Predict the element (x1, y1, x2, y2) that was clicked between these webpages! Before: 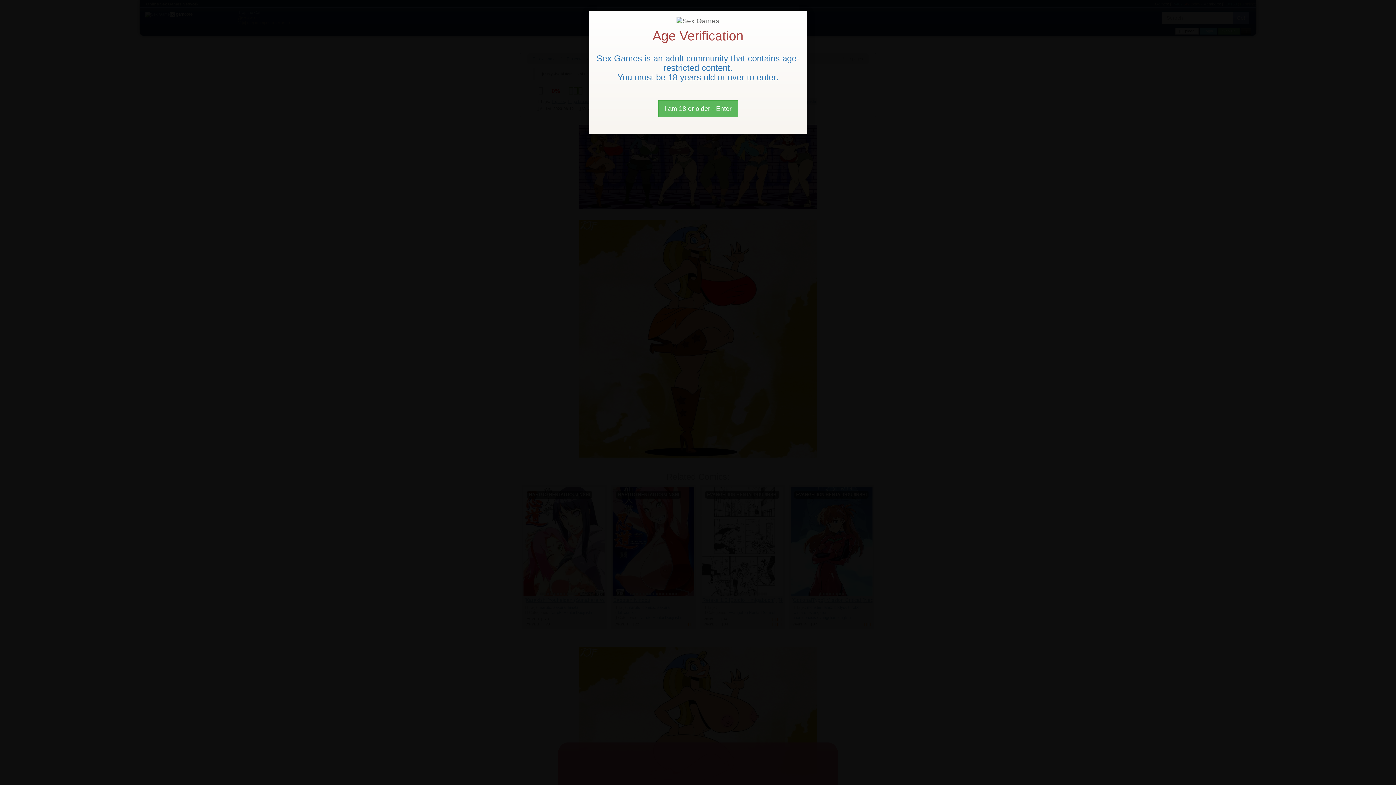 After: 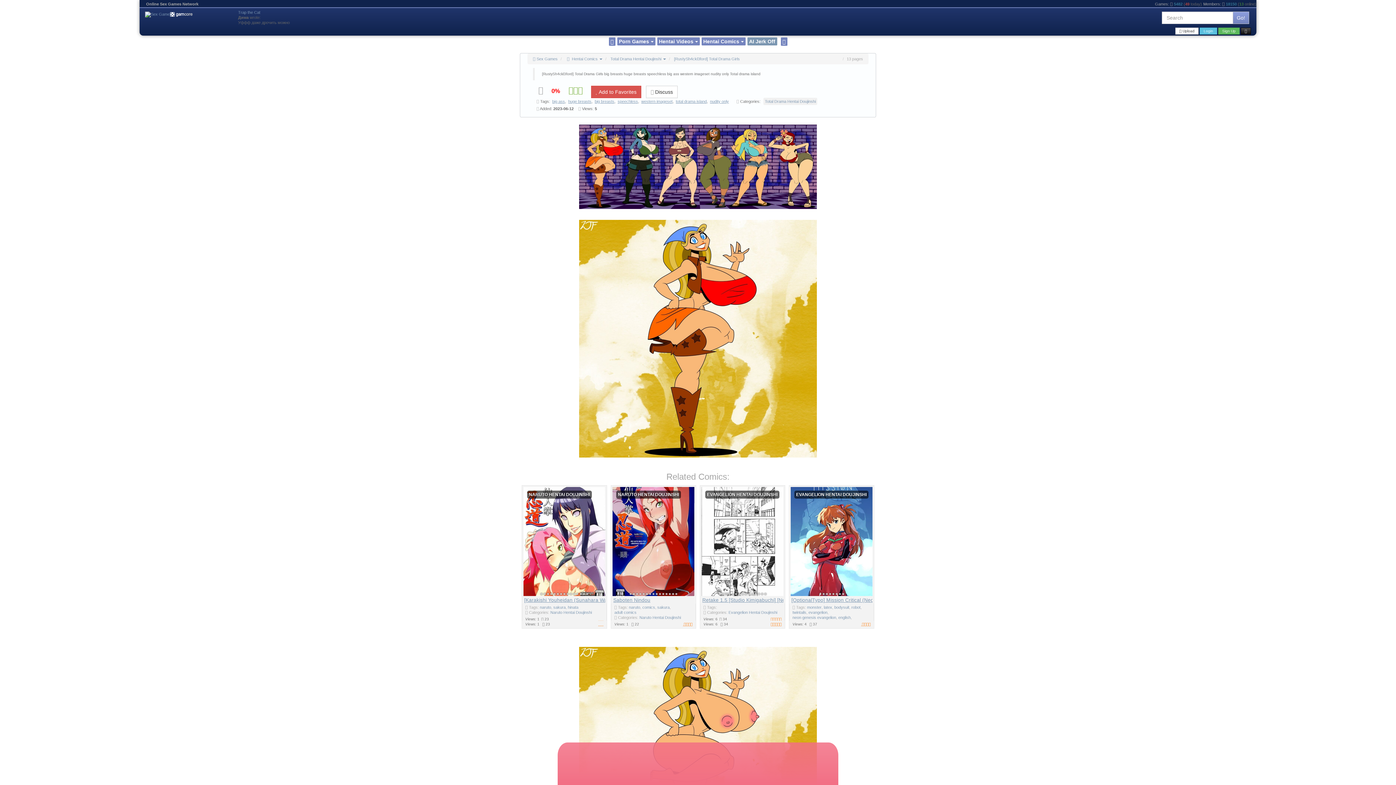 Action: label: Close bbox: (658, 100, 738, 117)